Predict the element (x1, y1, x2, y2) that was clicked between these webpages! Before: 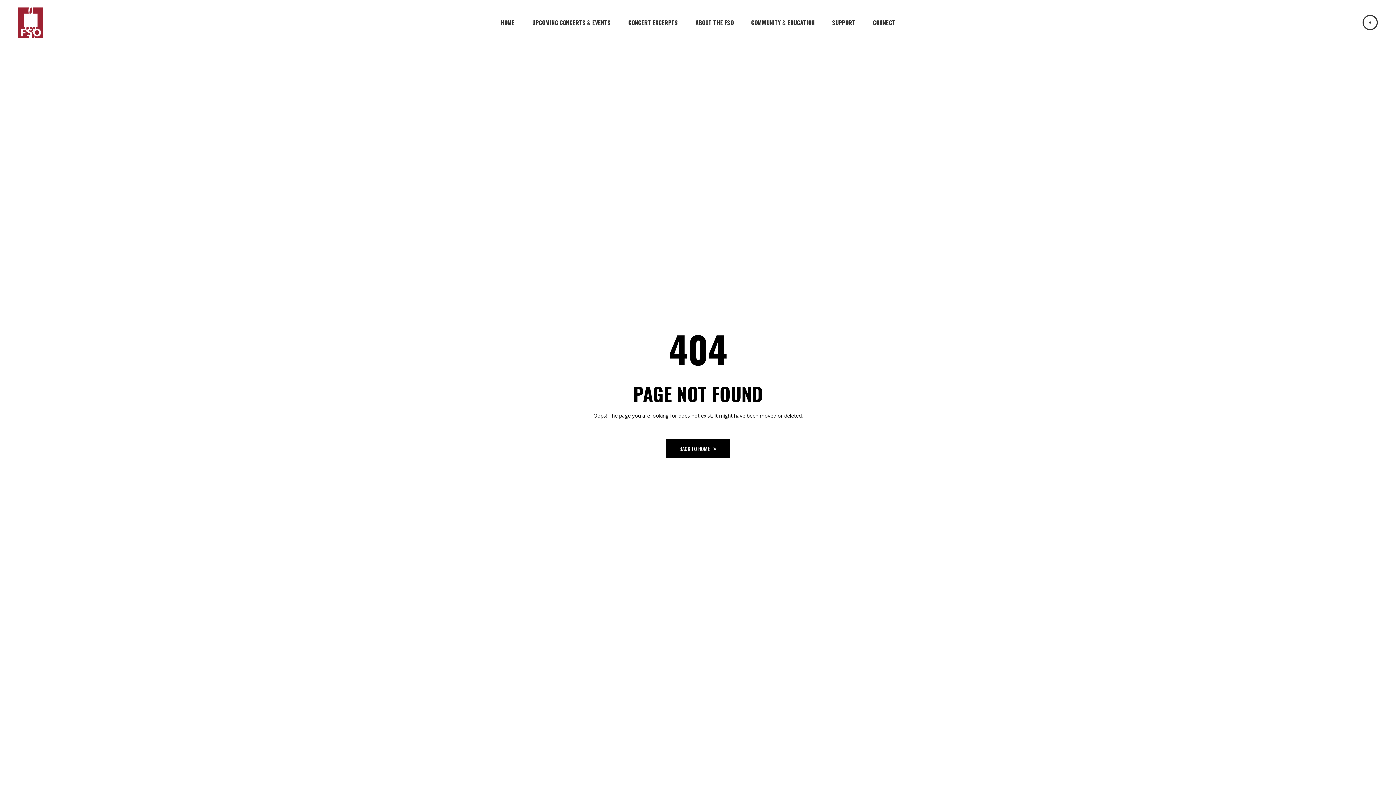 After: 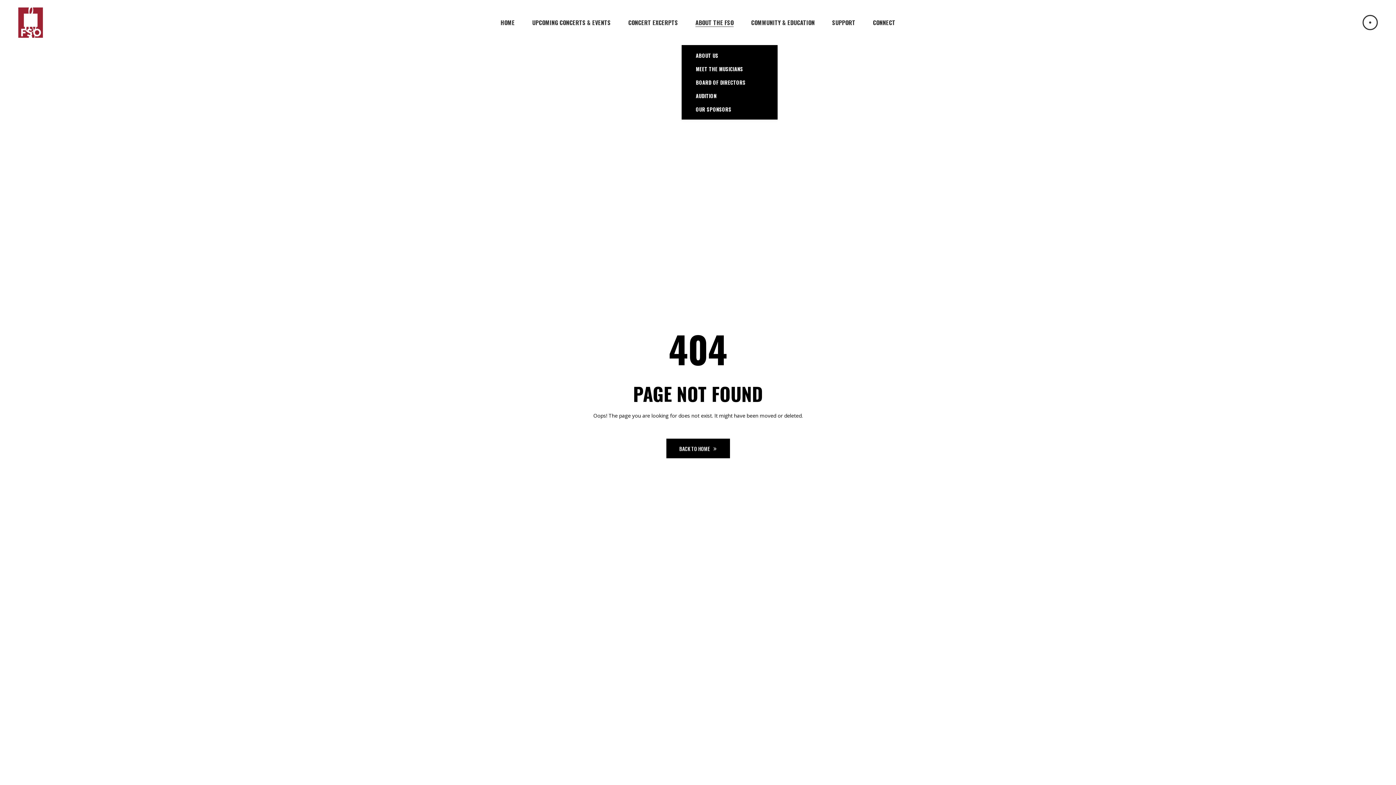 Action: label: ABOUT THE FSO bbox: (686, 0, 742, 45)